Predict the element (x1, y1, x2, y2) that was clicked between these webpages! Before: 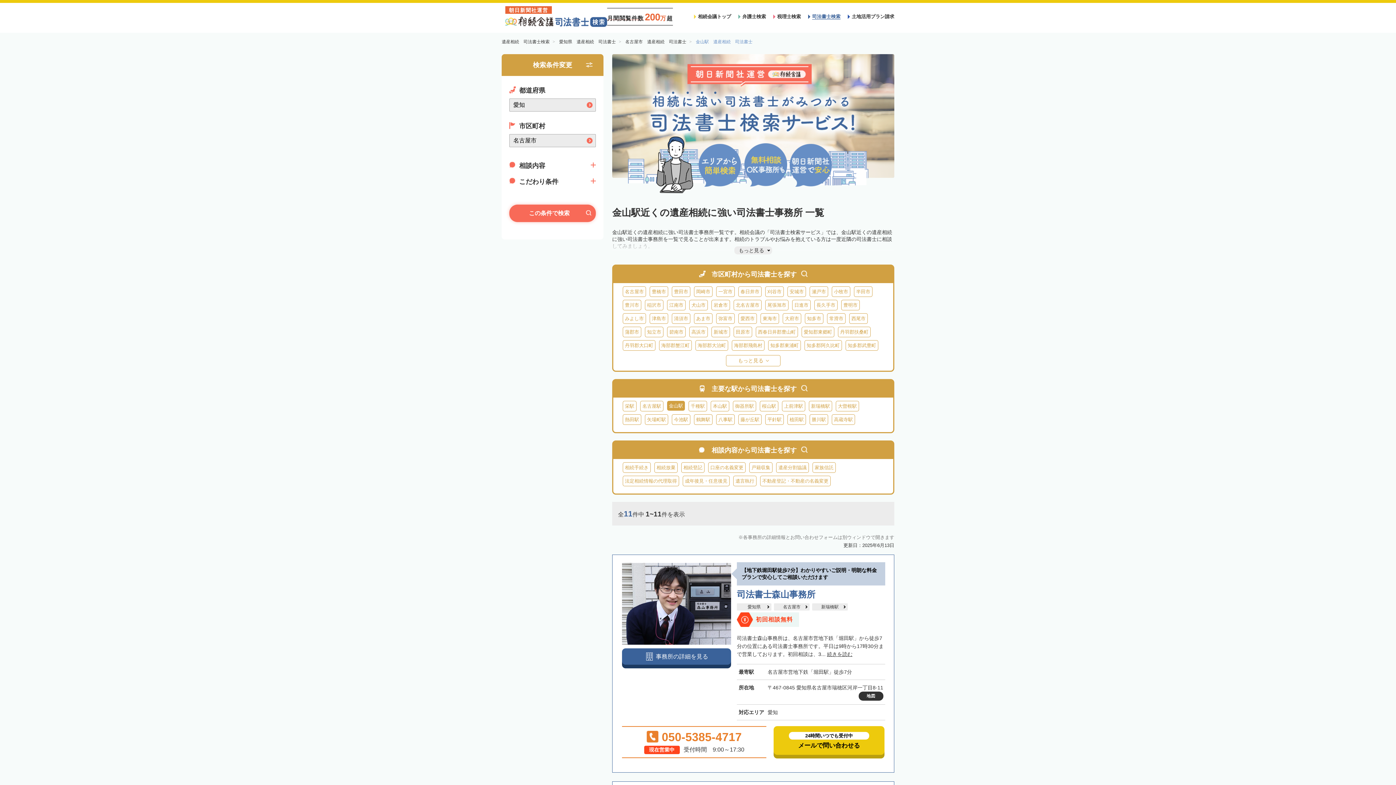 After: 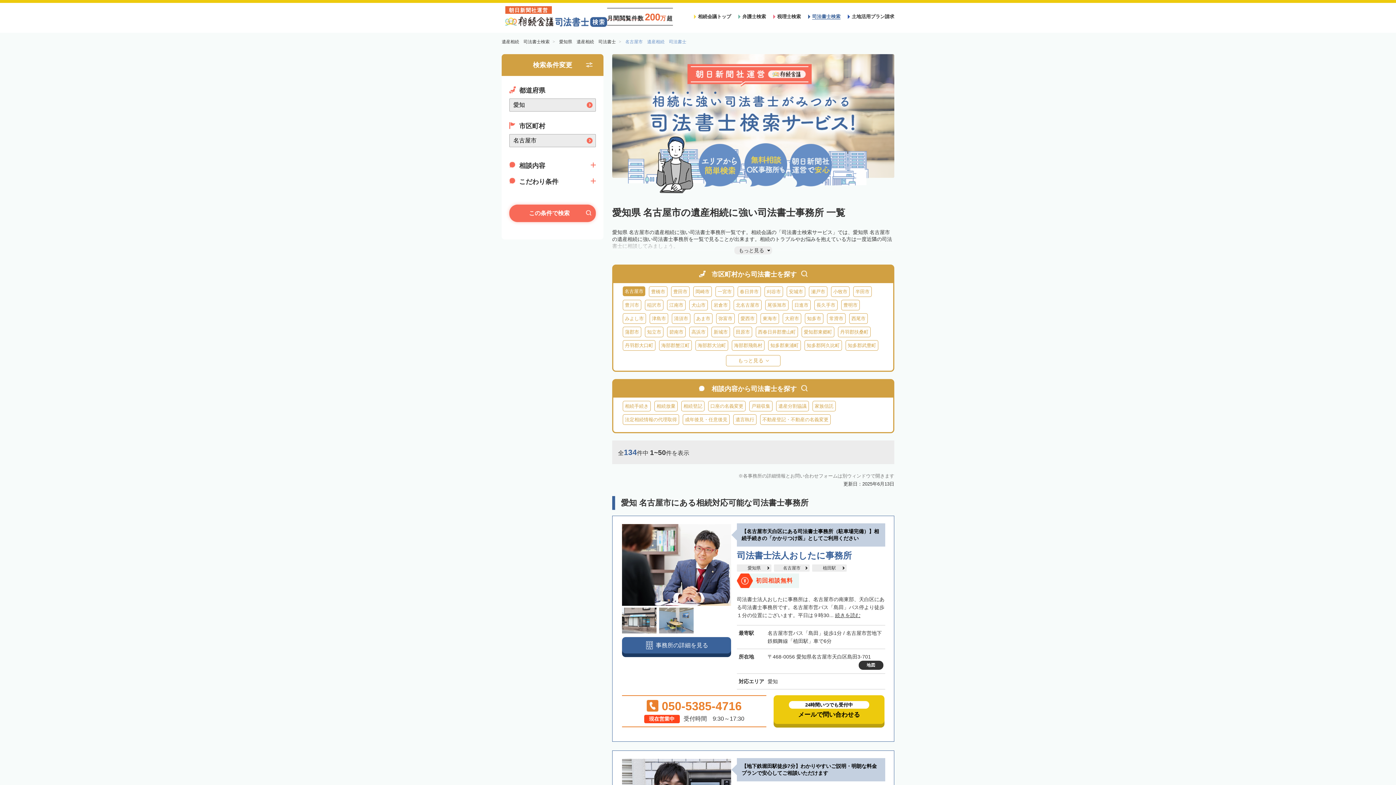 Action: bbox: (509, 204, 596, 222) label: この条件で検索